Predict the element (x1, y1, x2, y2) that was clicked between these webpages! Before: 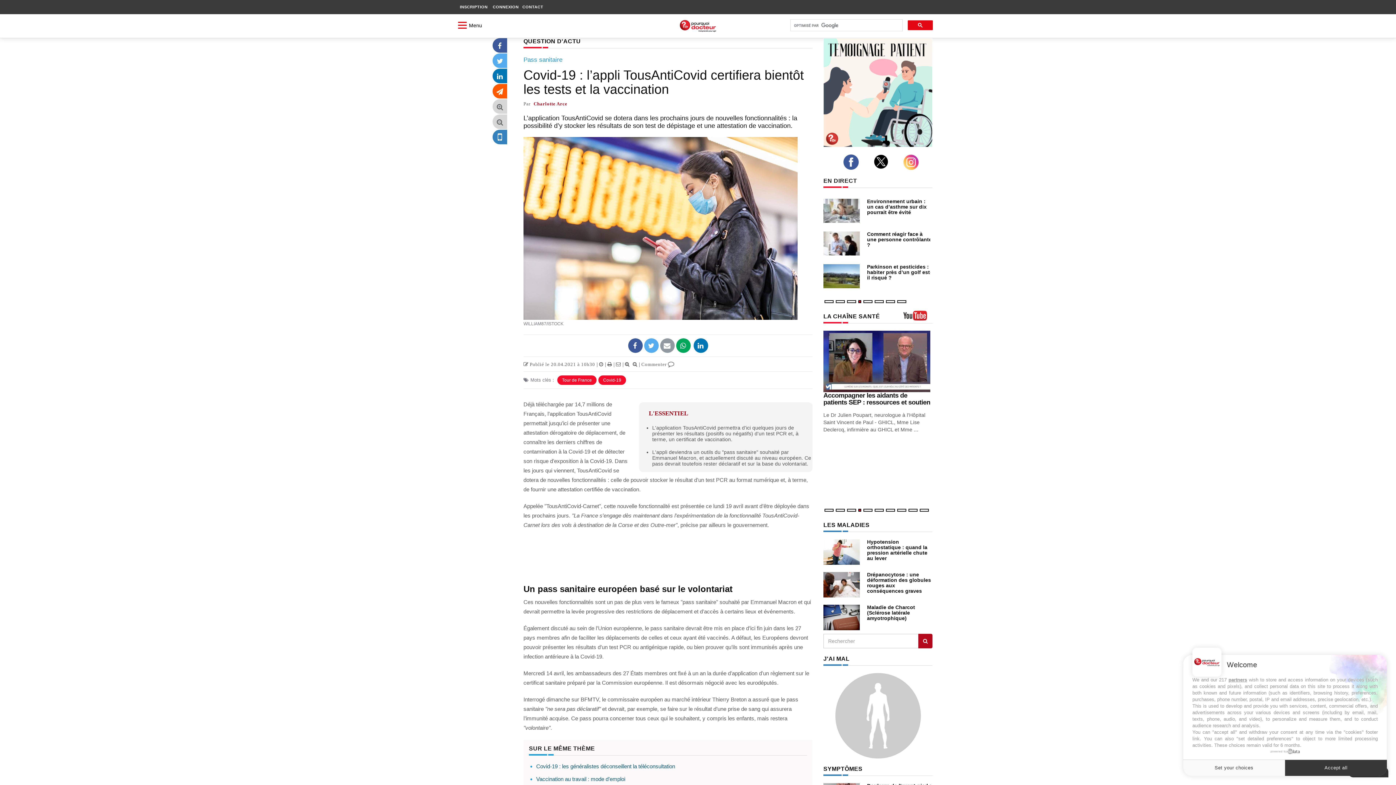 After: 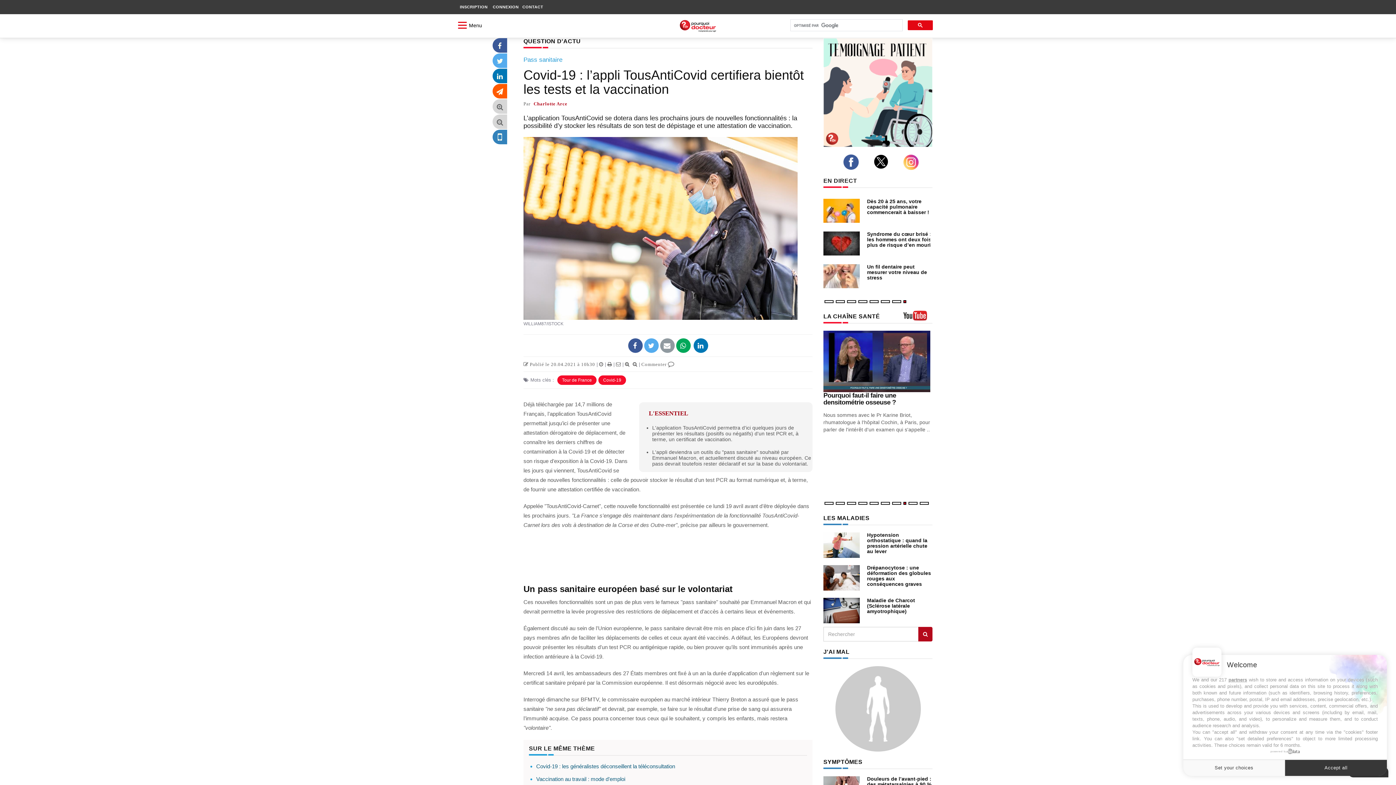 Action: label: powered by bbox: (1270, 749, 1300, 754)